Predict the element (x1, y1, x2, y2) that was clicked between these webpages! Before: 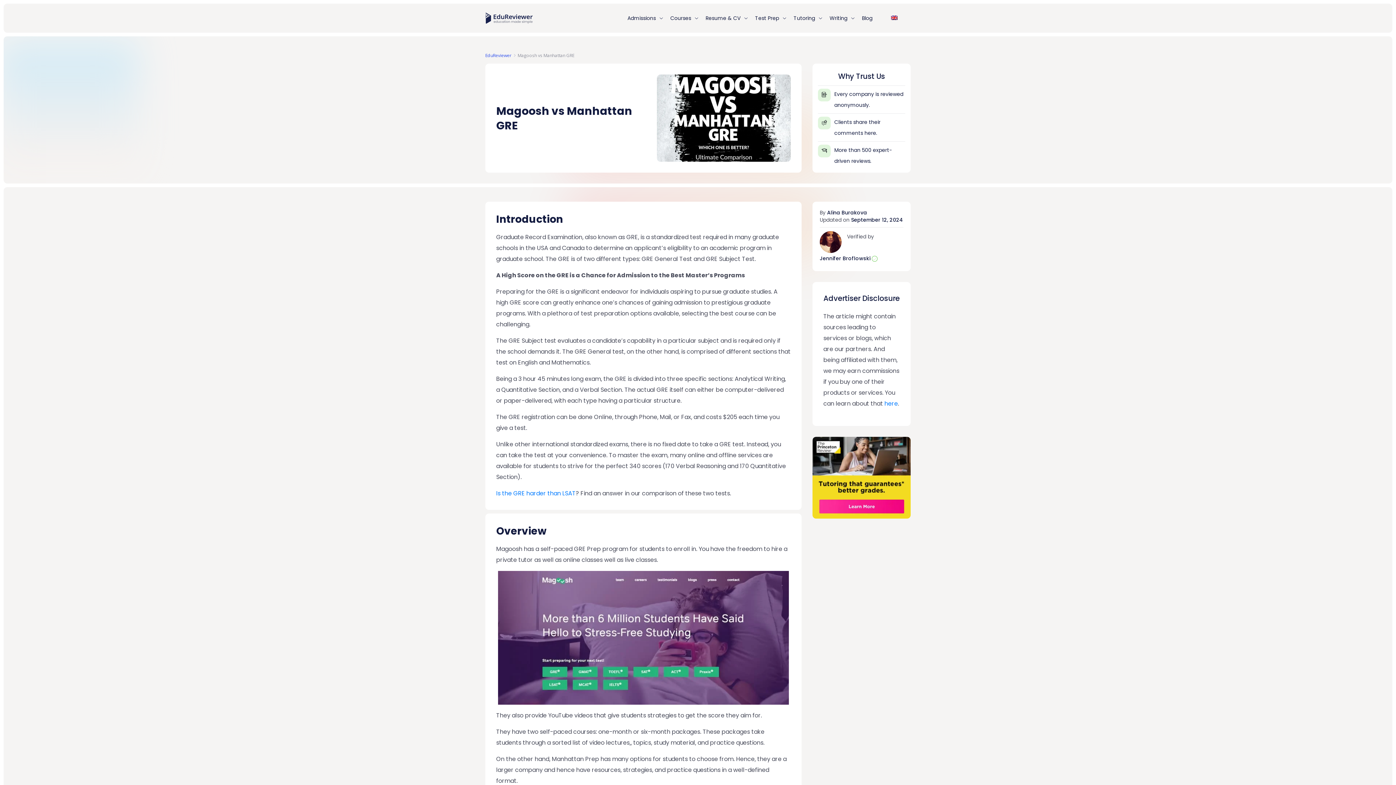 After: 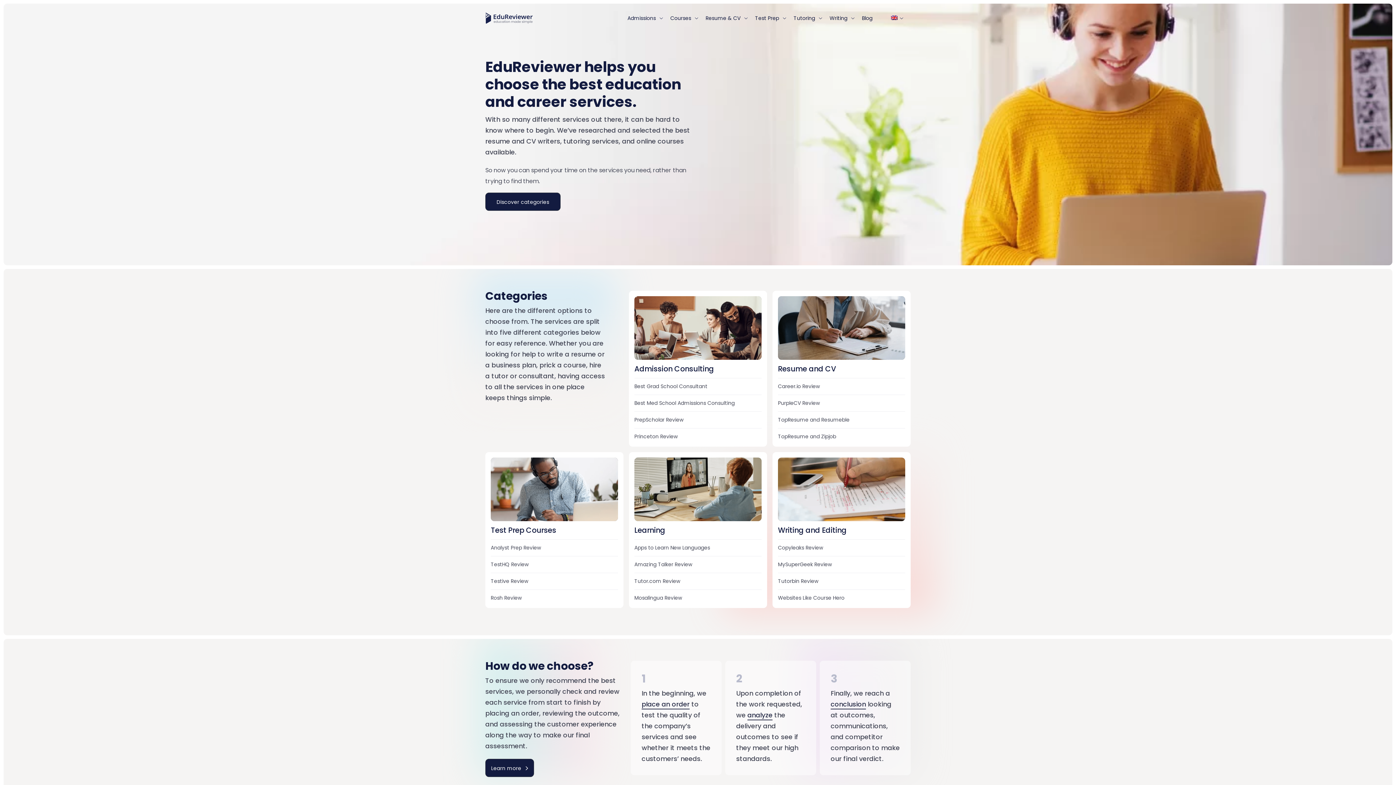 Action: bbox: (485, 12, 532, 23)